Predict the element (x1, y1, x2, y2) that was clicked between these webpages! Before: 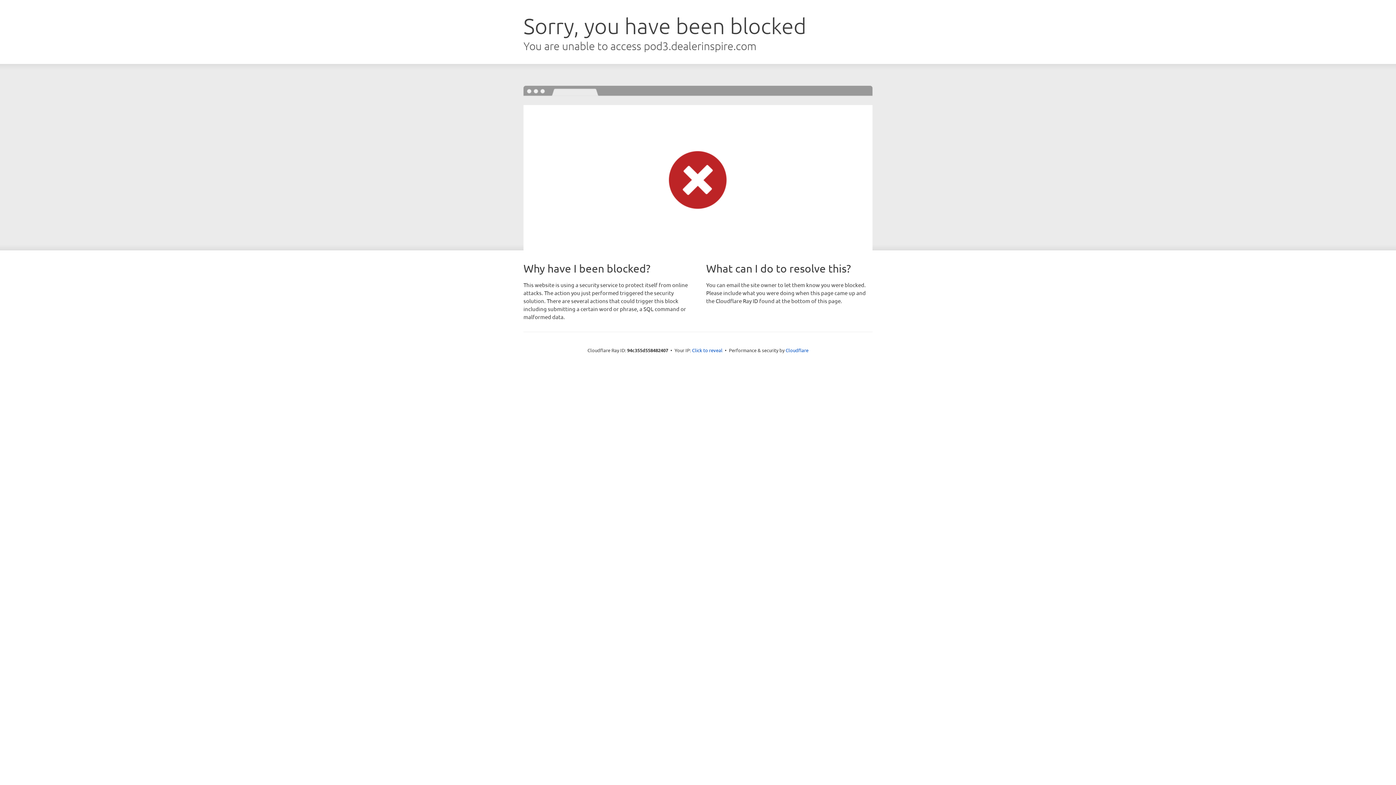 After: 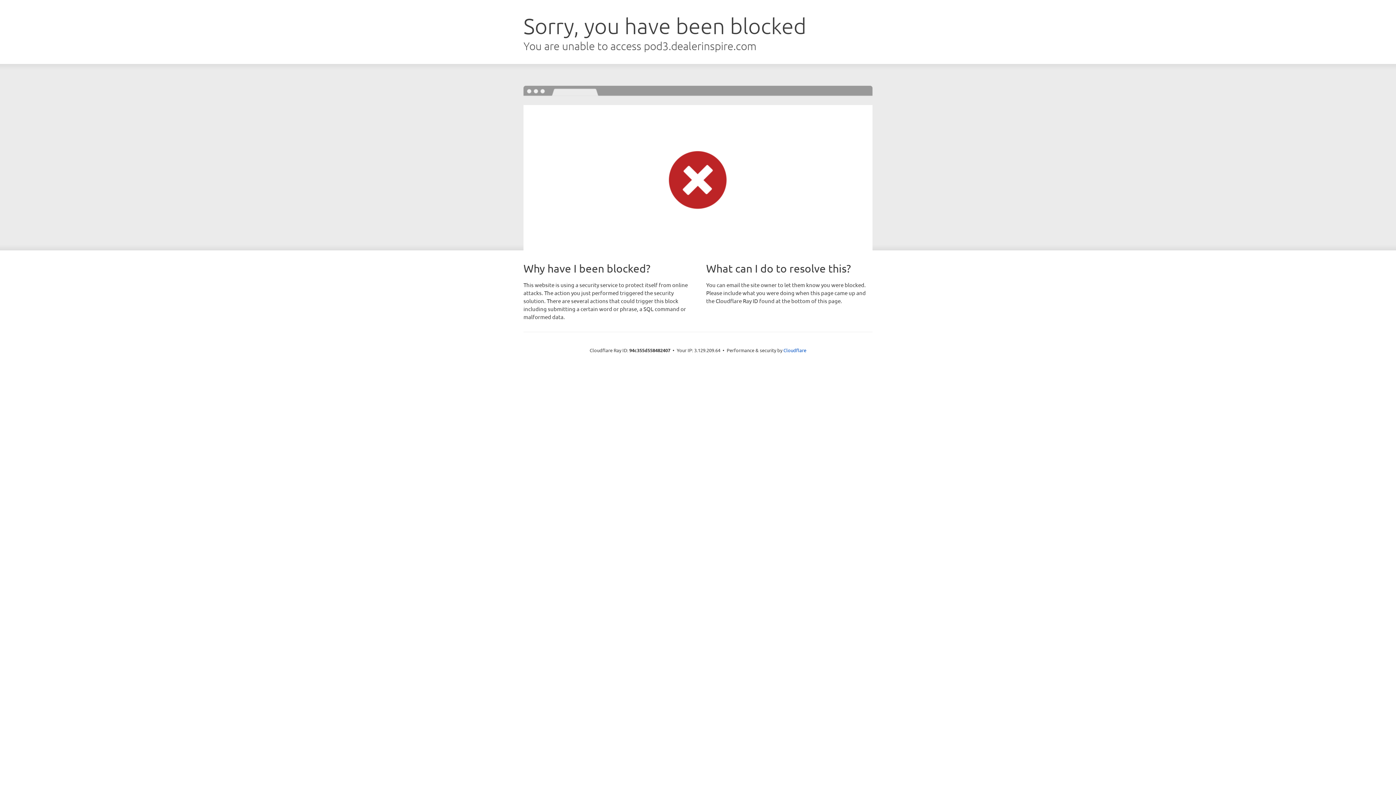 Action: label: Click to reveal bbox: (692, 346, 722, 353)